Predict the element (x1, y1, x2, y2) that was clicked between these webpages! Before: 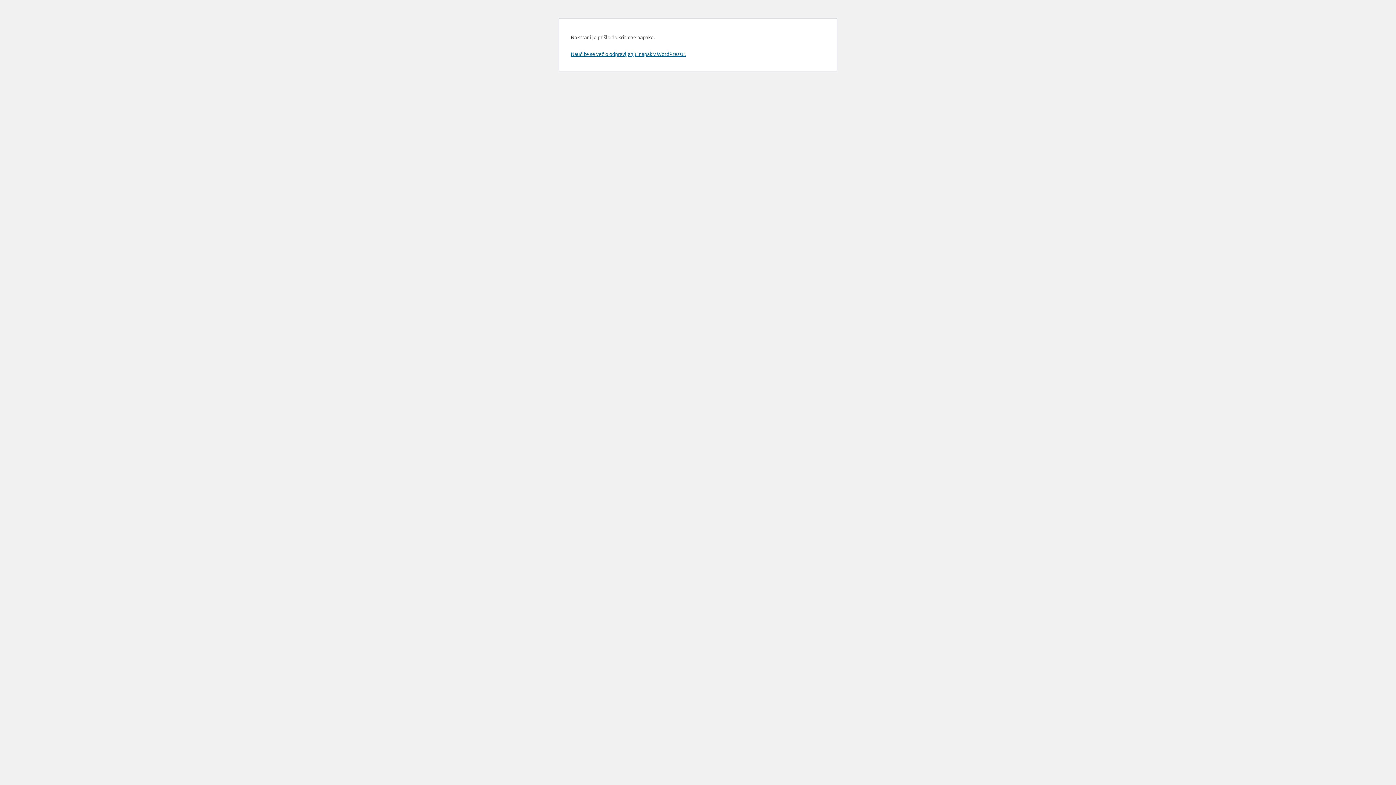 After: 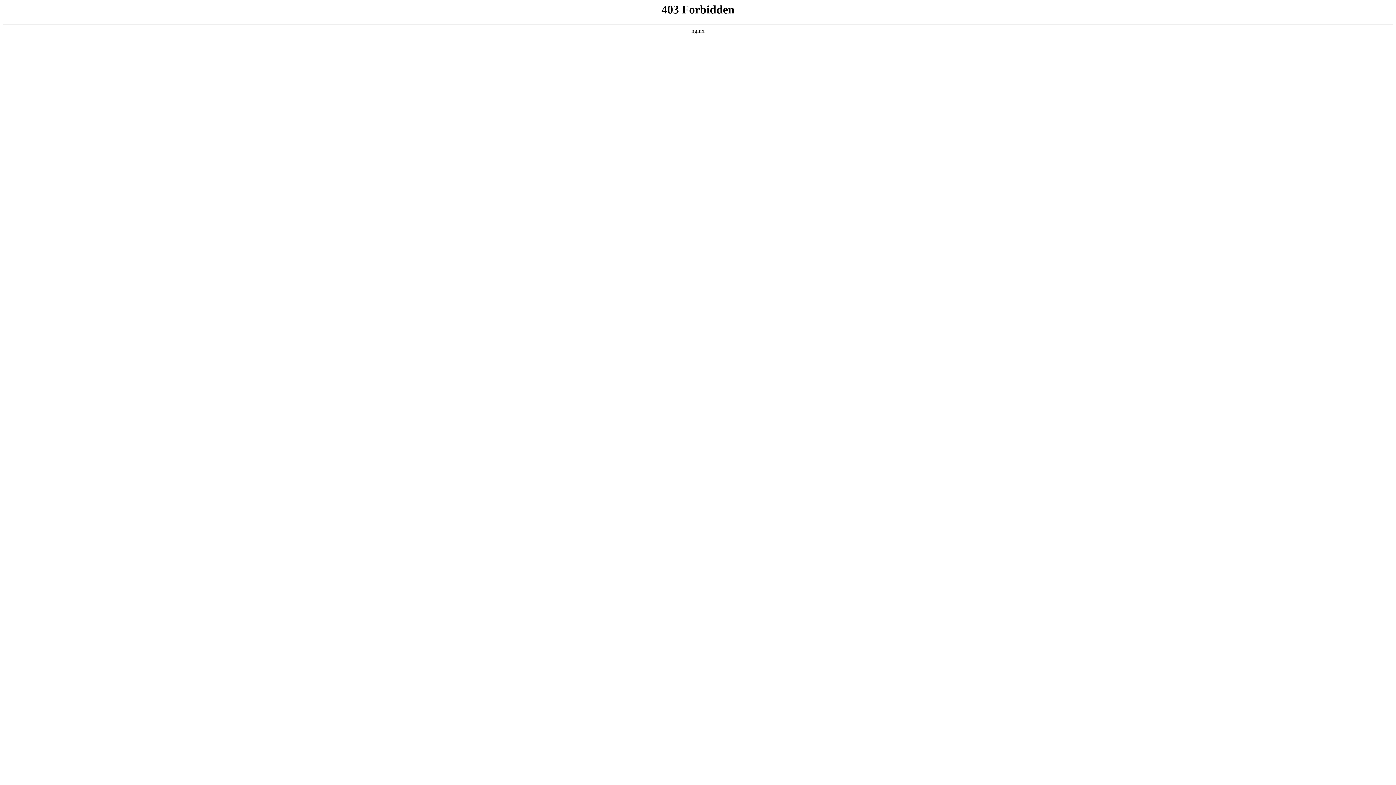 Action: label: Naučite se več o odpravljanju napak v WordPressu. bbox: (570, 50, 685, 57)